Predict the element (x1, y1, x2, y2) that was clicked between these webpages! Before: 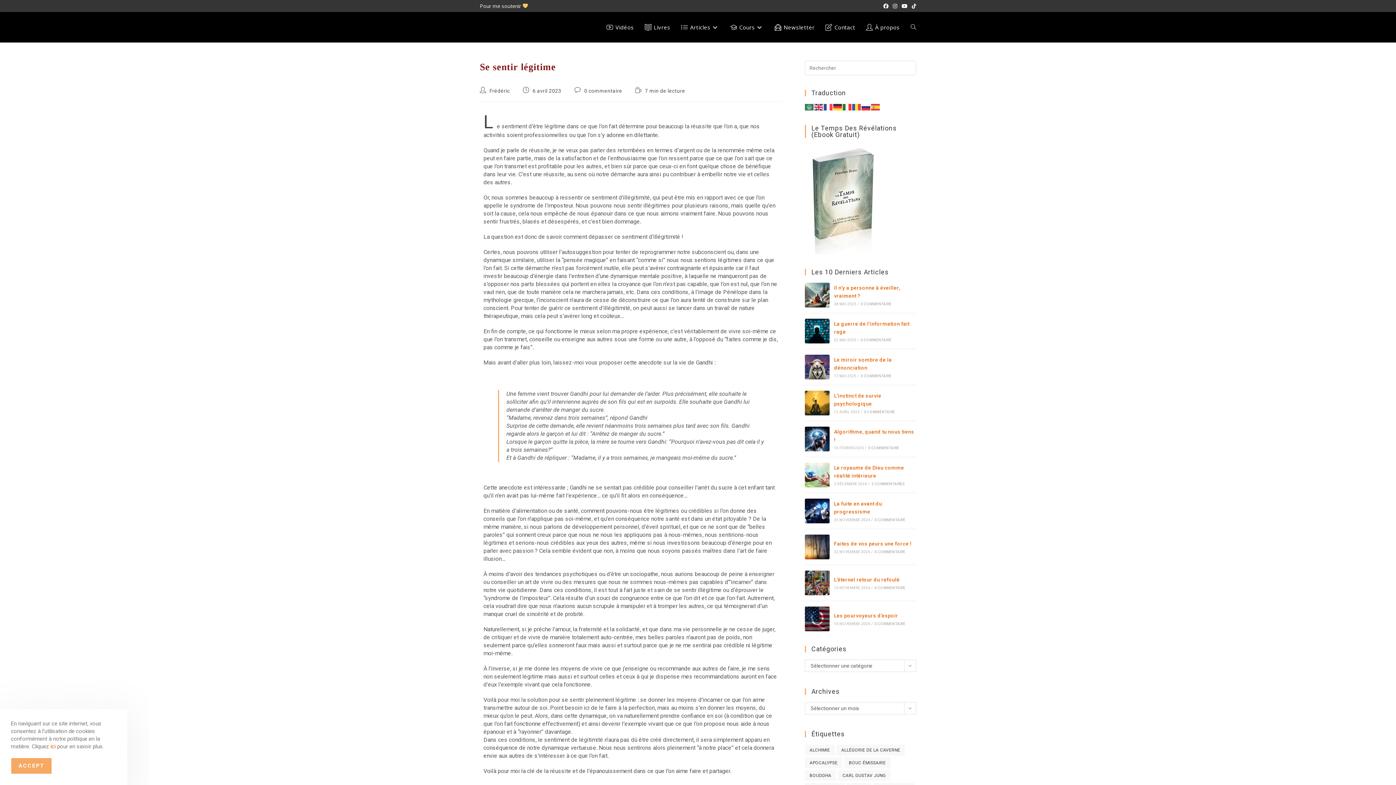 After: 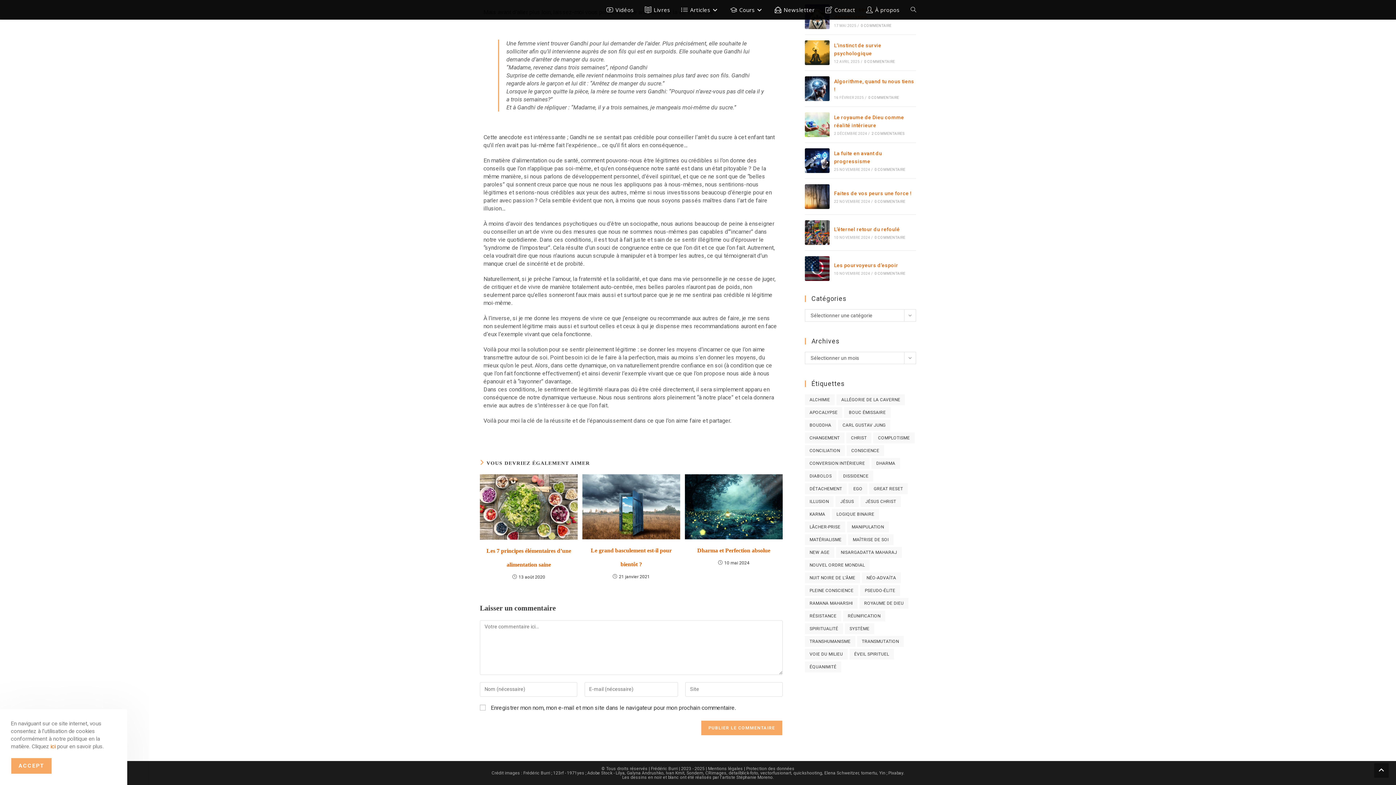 Action: bbox: (861, 374, 891, 378) label: 0 COMMENTAIRE